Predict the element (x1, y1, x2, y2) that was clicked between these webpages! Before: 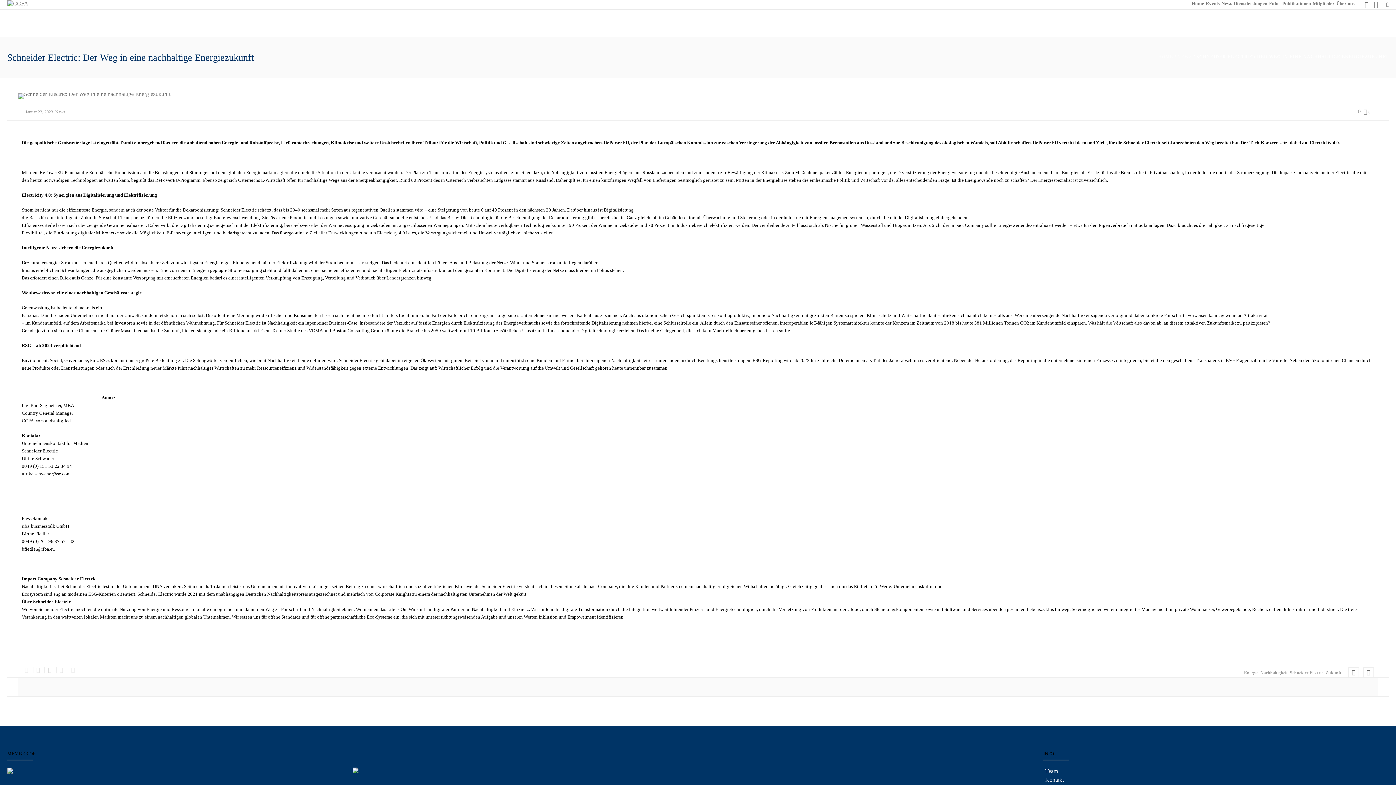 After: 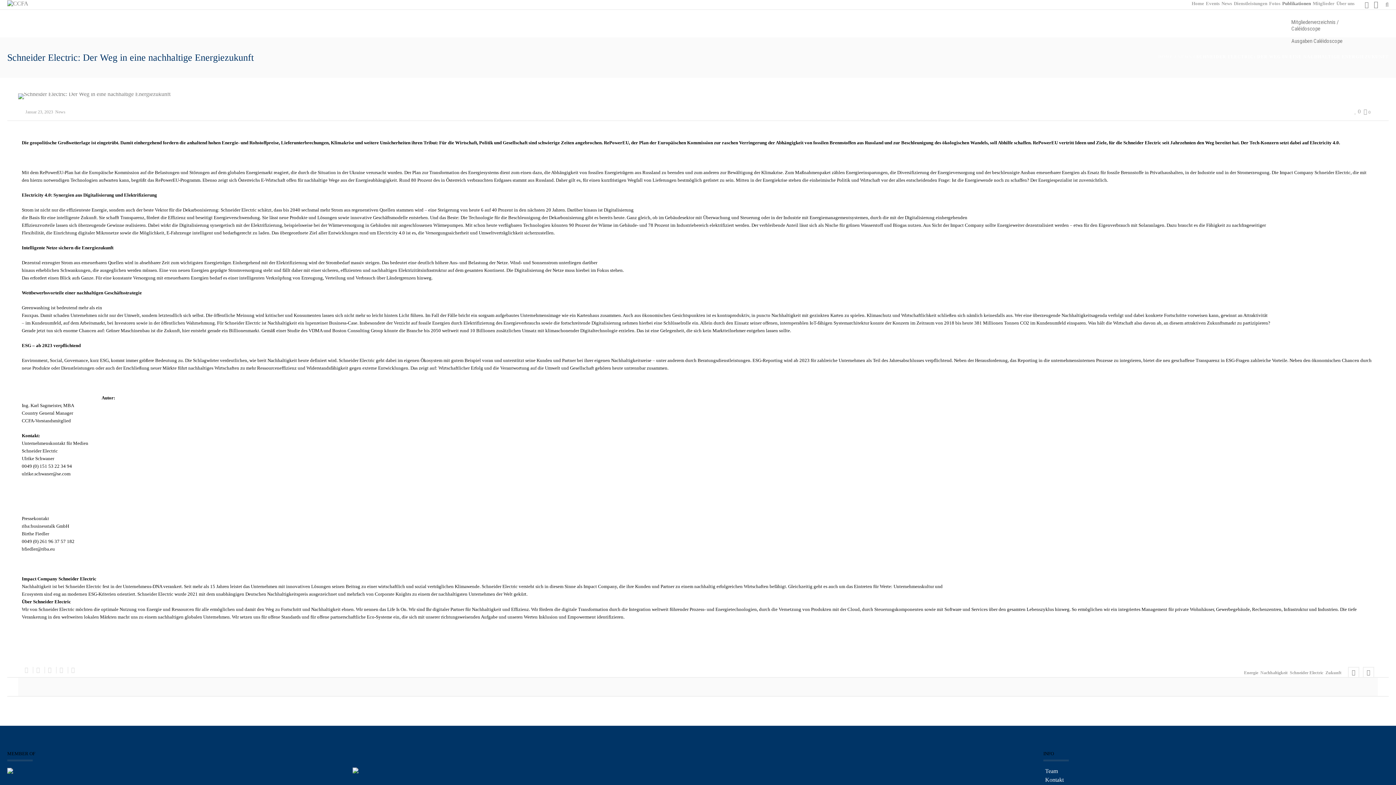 Action: label: Publikationen bbox: (1282, 0, 1311, 6)